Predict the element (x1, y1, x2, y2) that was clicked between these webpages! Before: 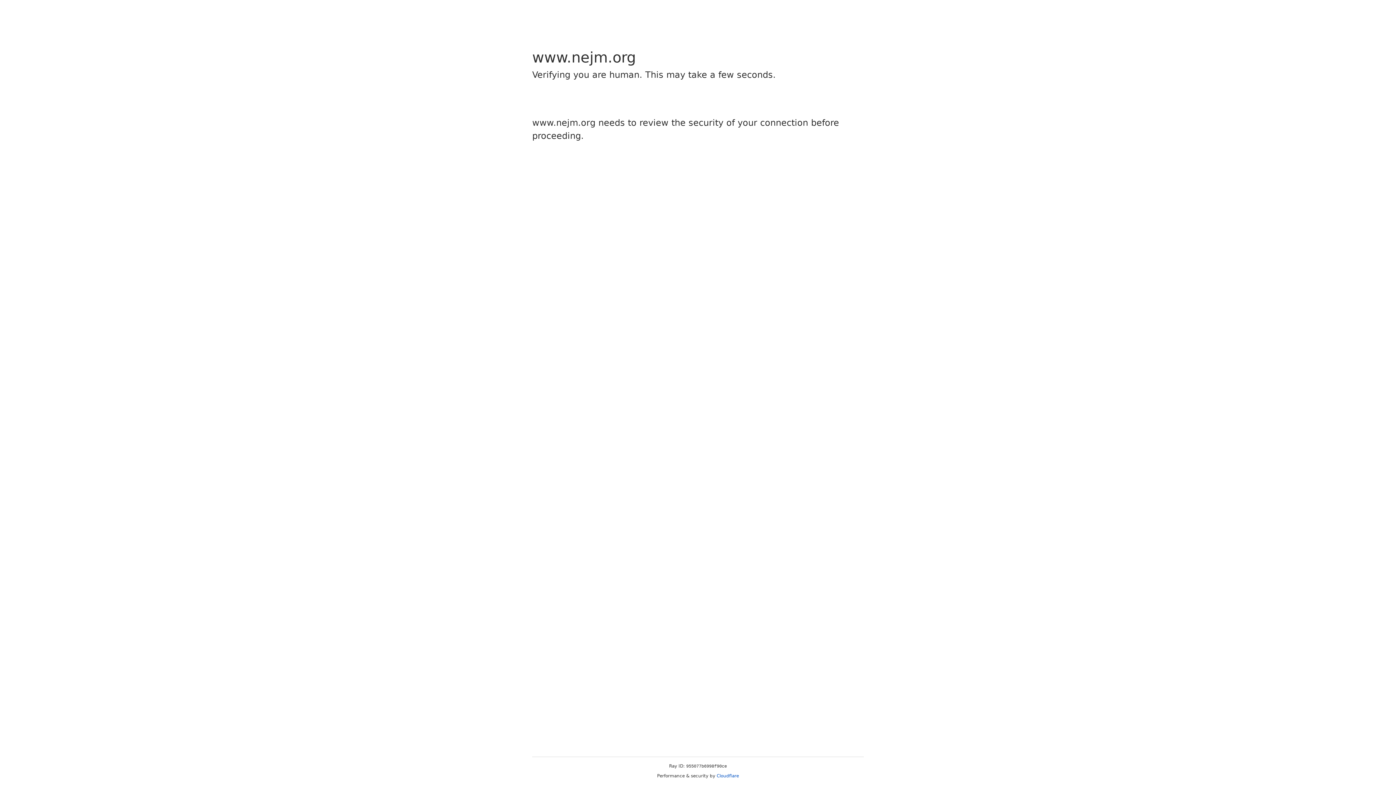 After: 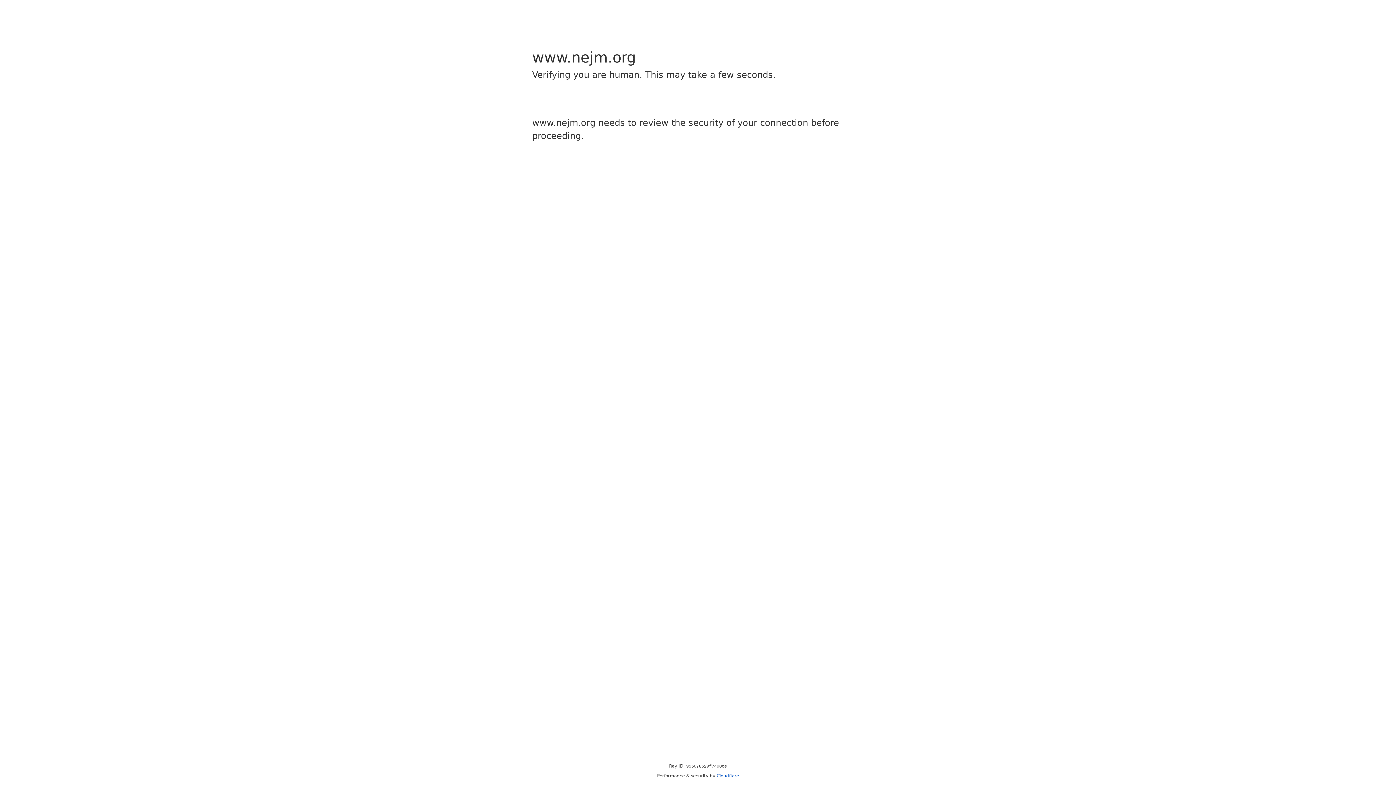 Action: label: Cloudflare bbox: (716, 773, 739, 778)